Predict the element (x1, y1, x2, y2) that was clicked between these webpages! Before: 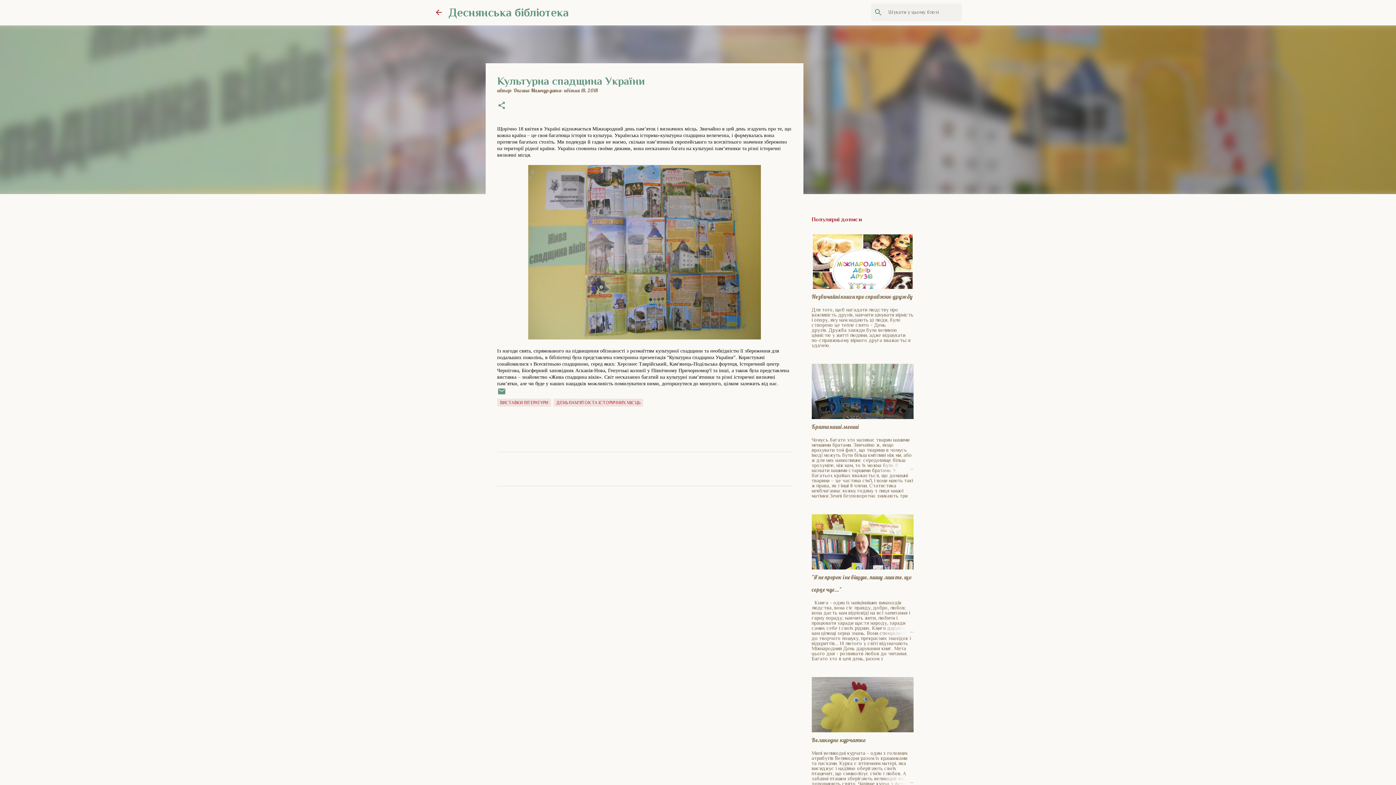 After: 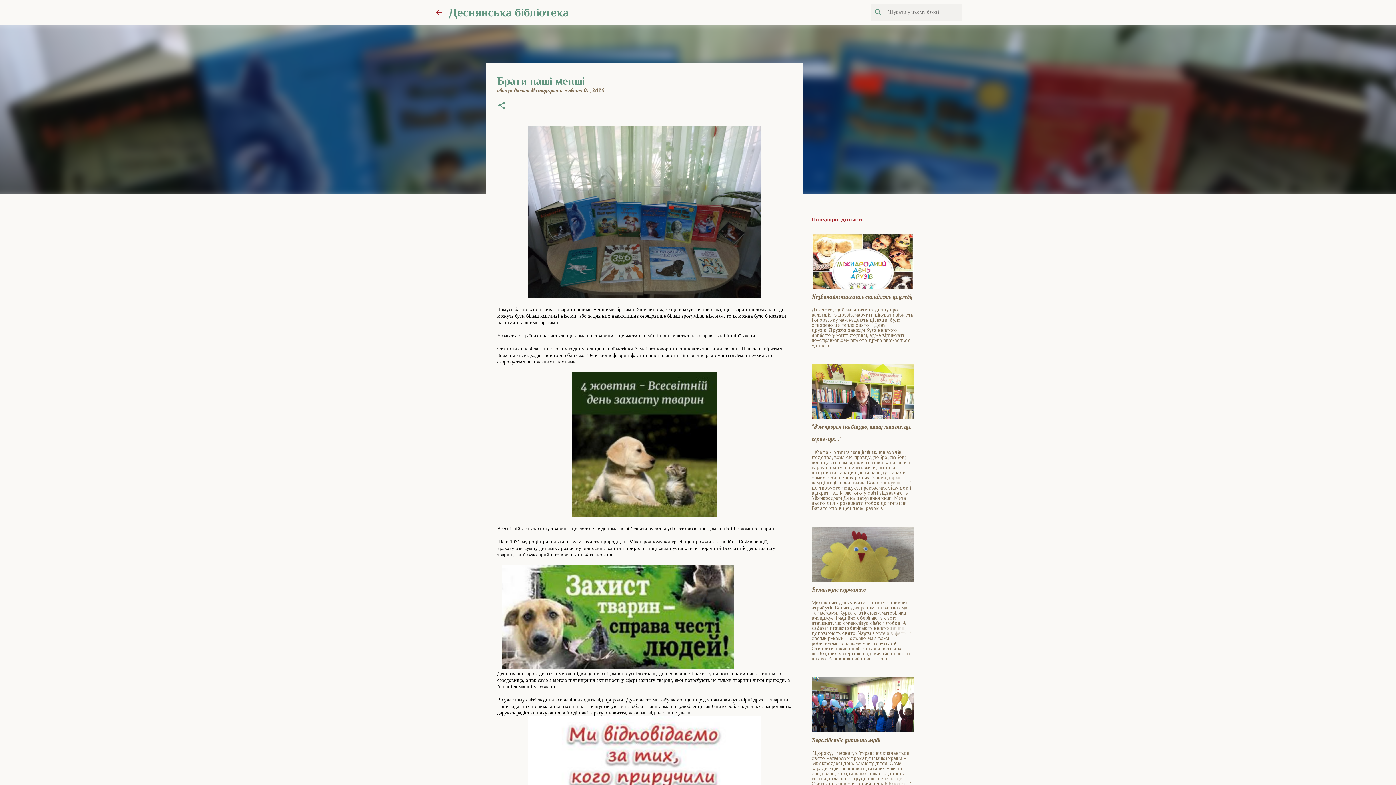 Action: bbox: (878, 463, 913, 472)